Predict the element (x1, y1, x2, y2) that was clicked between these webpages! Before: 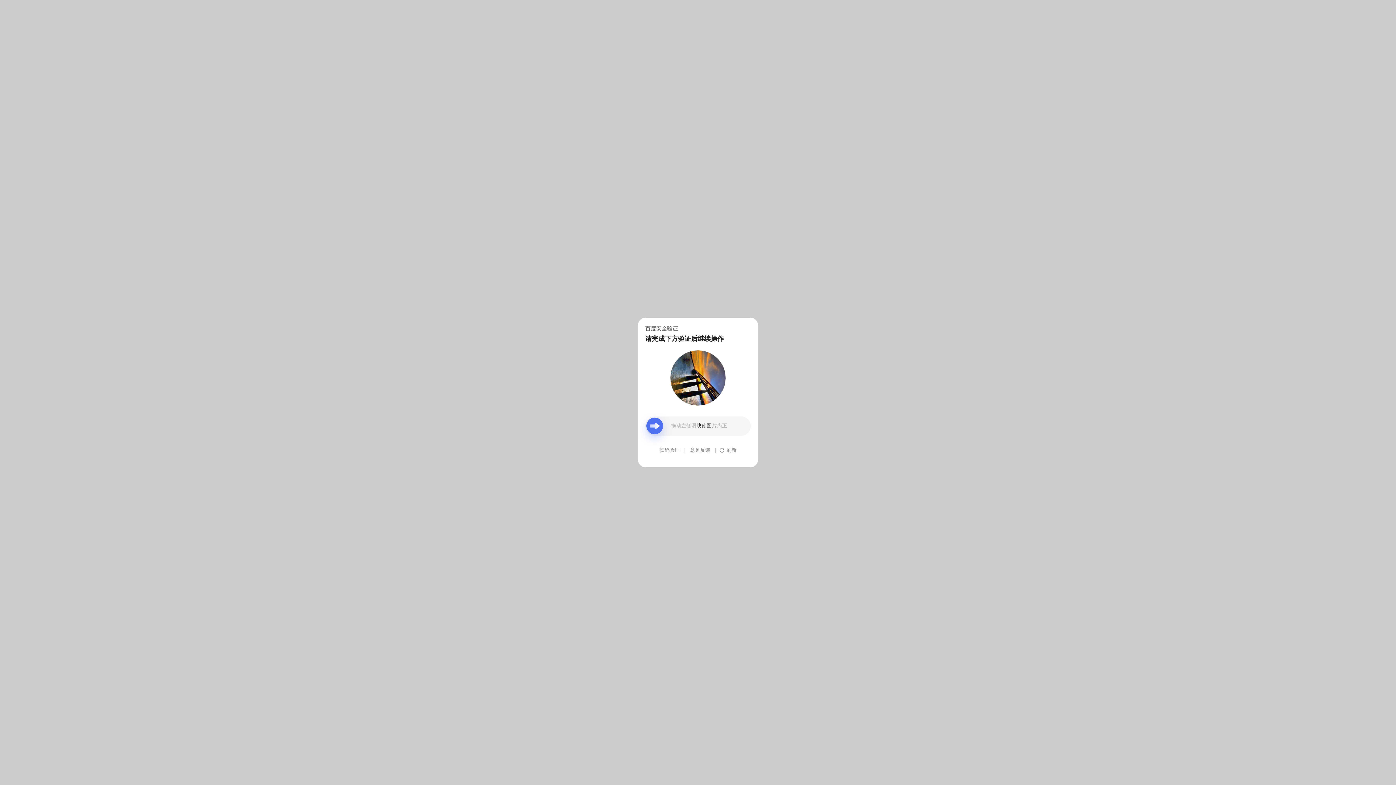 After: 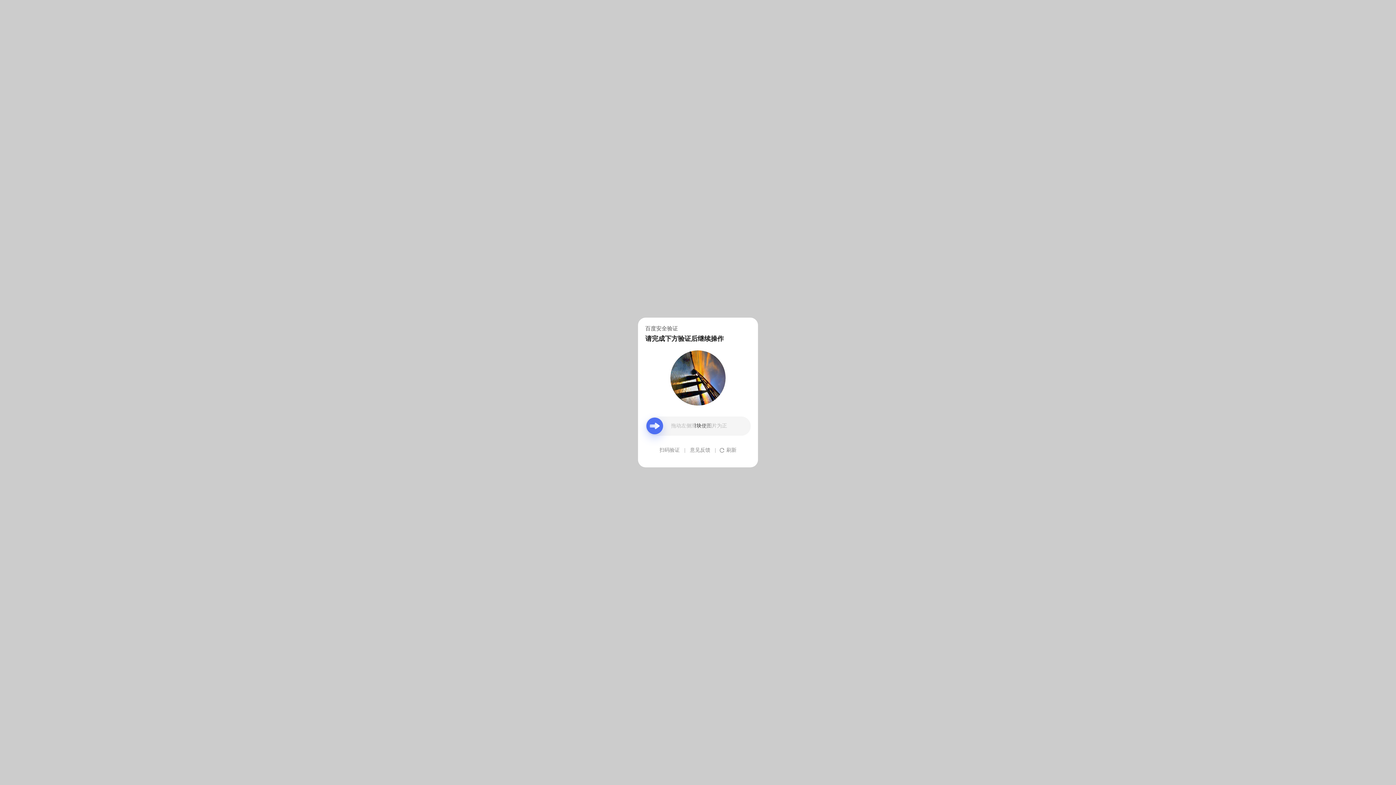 Action: bbox: (690, 439, 710, 461) label: 意见反馈